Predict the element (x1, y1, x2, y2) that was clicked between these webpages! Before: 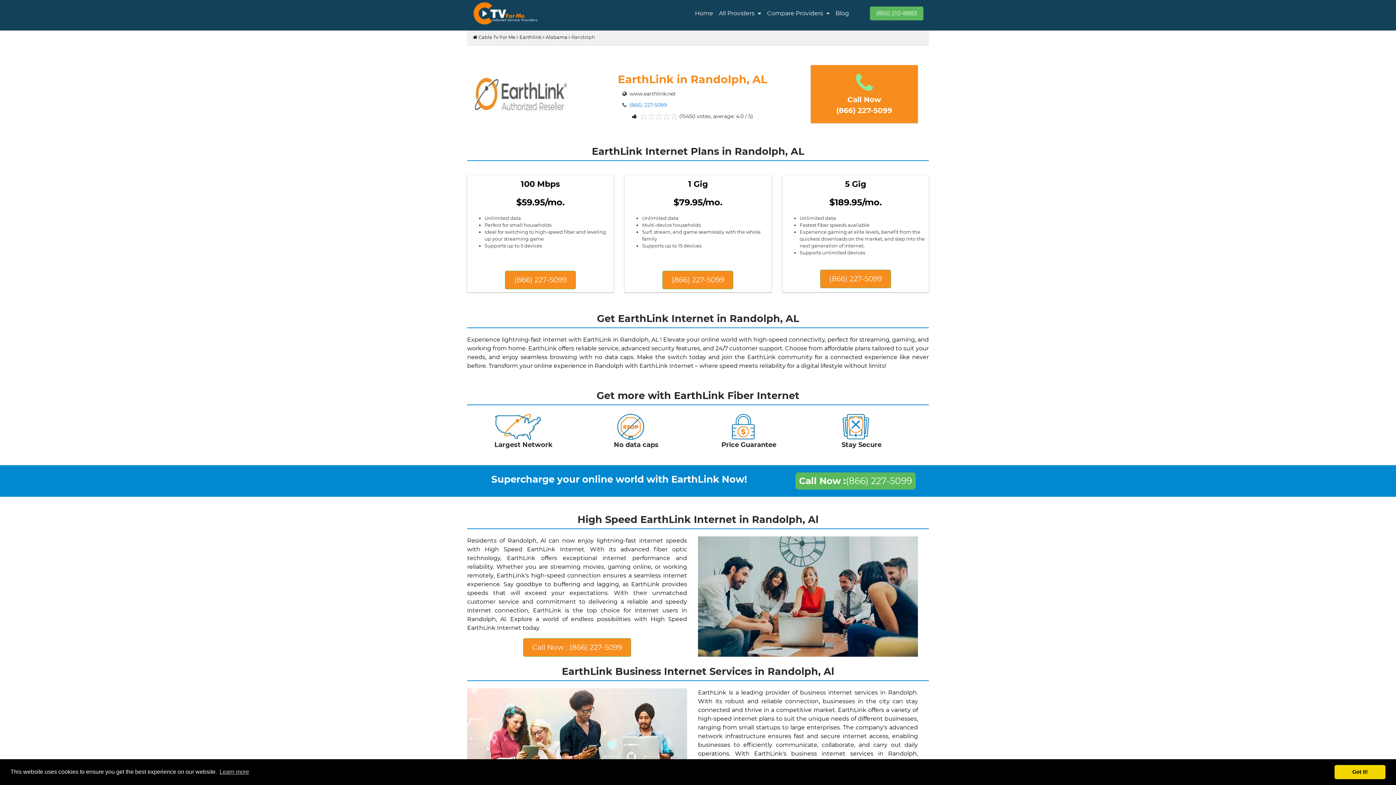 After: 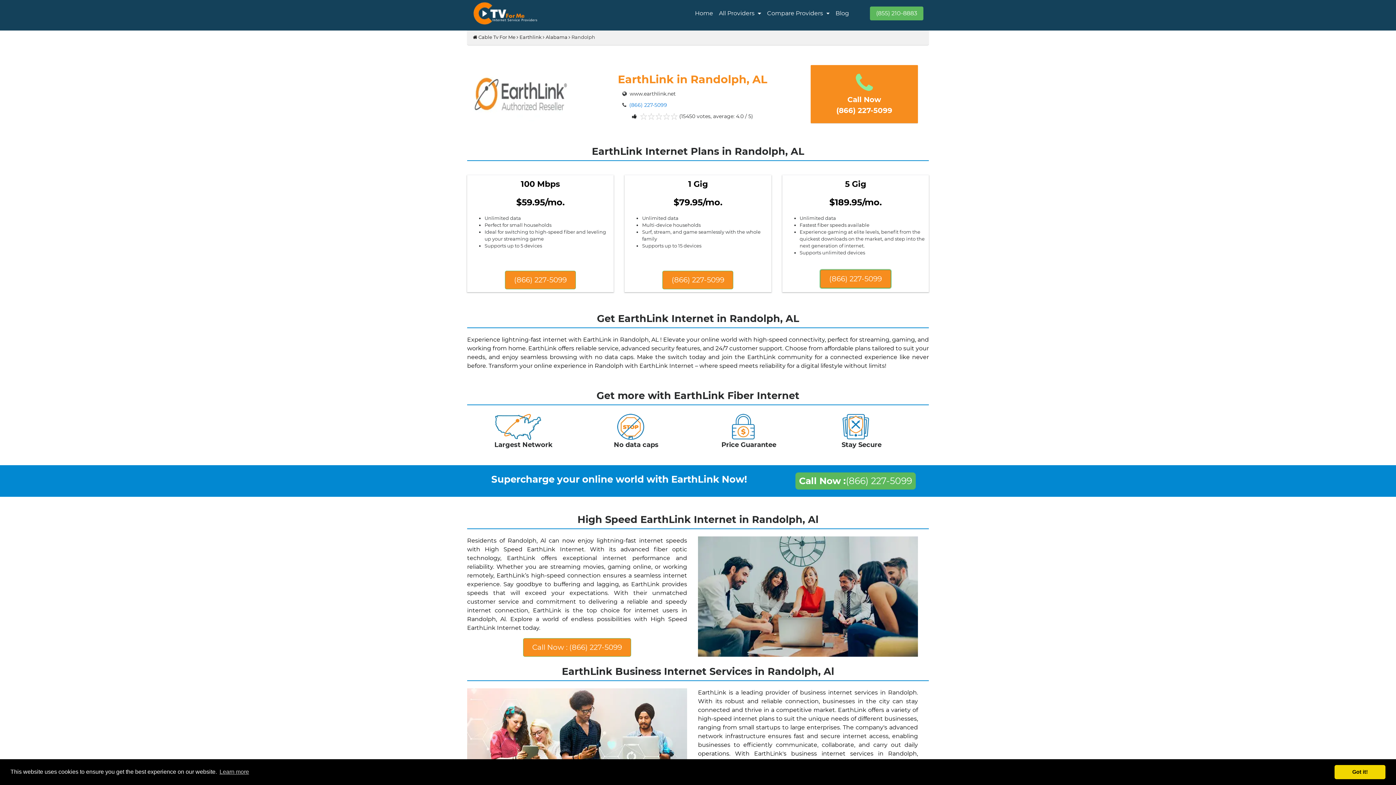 Action: bbox: (820, 269, 891, 288) label: (866) 227-5099